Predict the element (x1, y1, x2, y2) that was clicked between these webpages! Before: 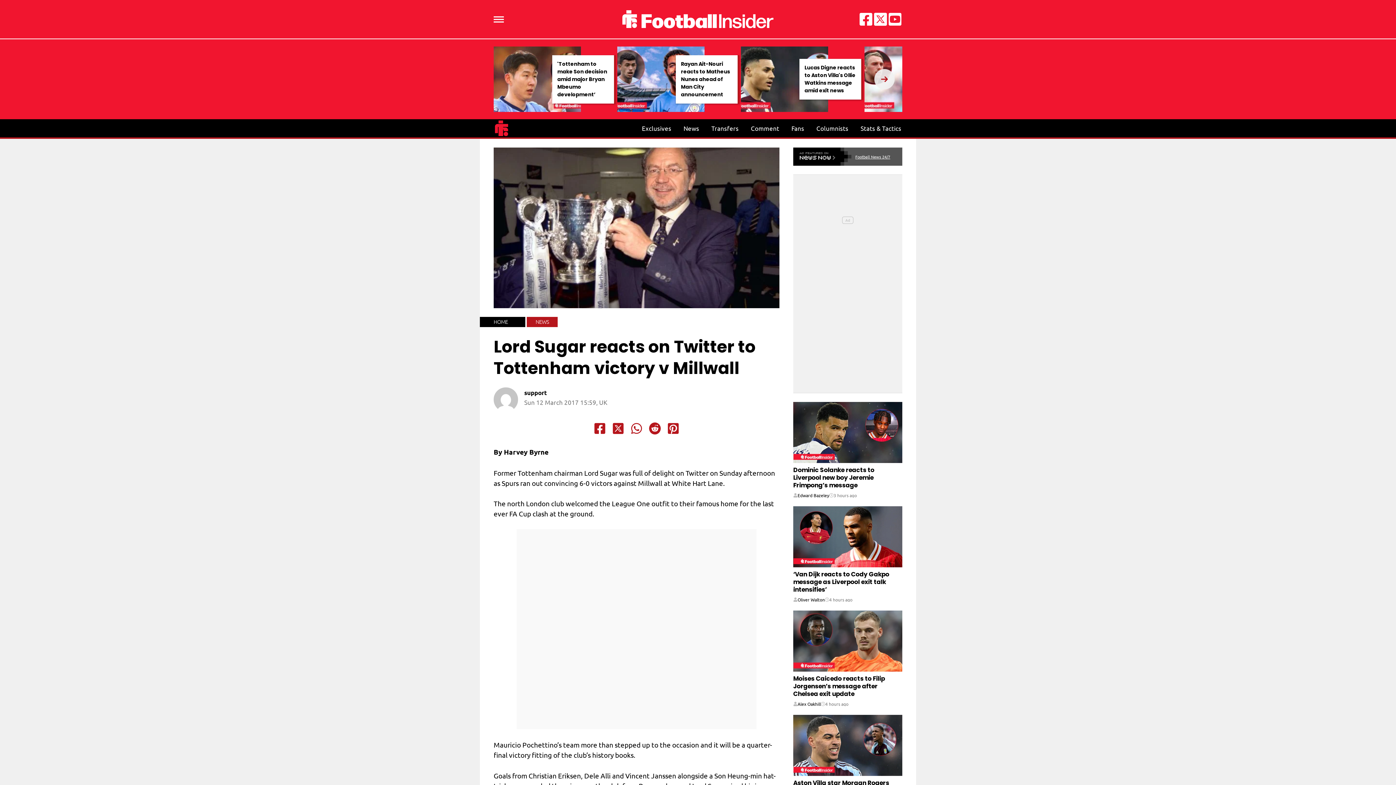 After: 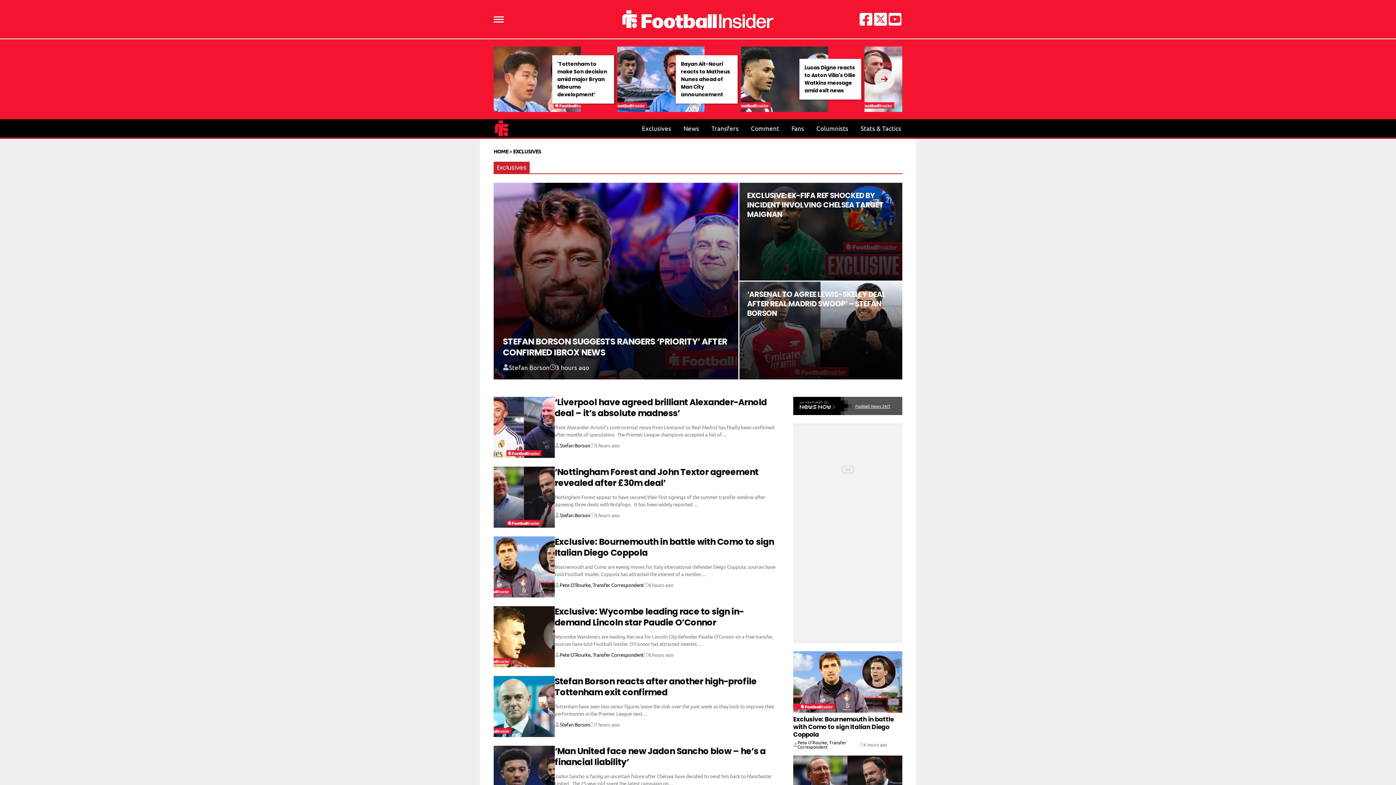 Action: bbox: (635, 119, 677, 137) label: Exclusives